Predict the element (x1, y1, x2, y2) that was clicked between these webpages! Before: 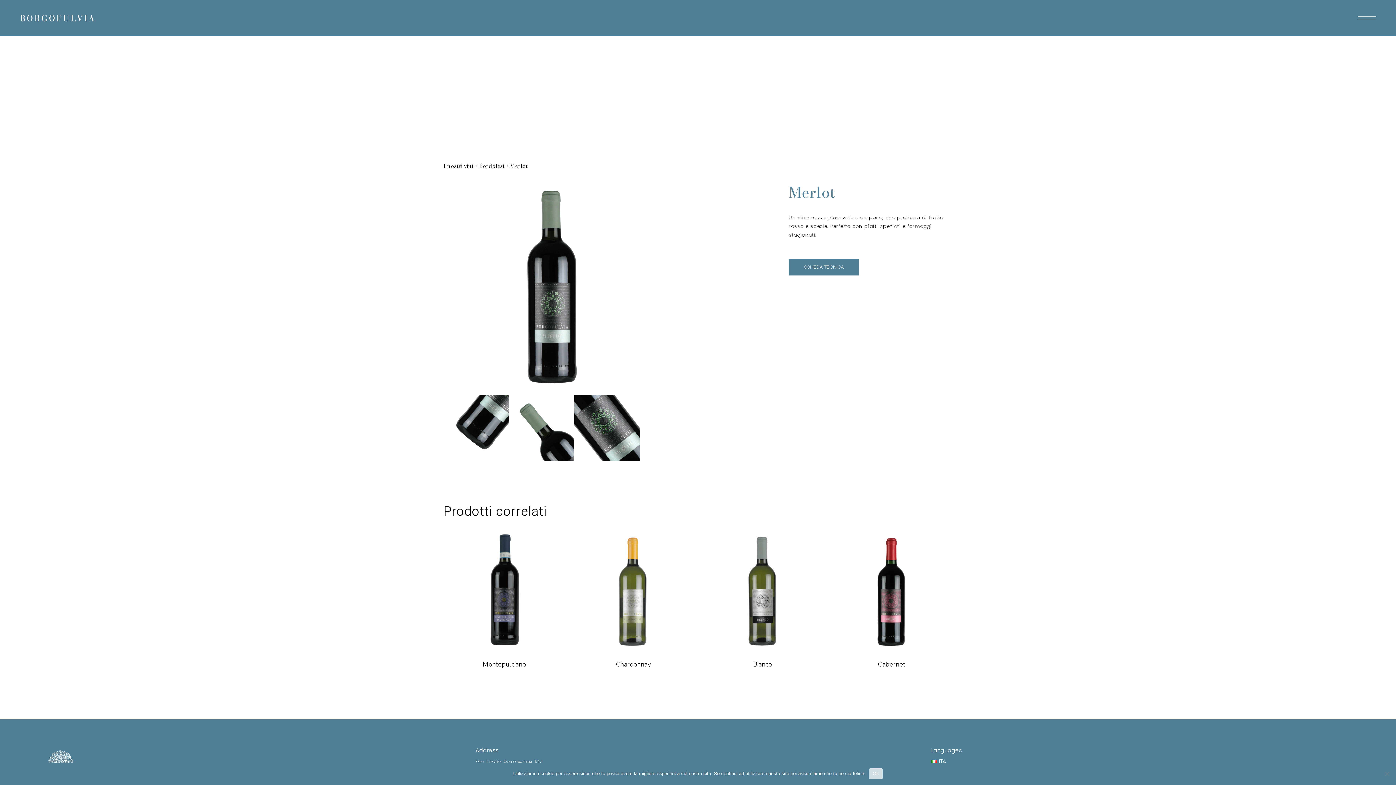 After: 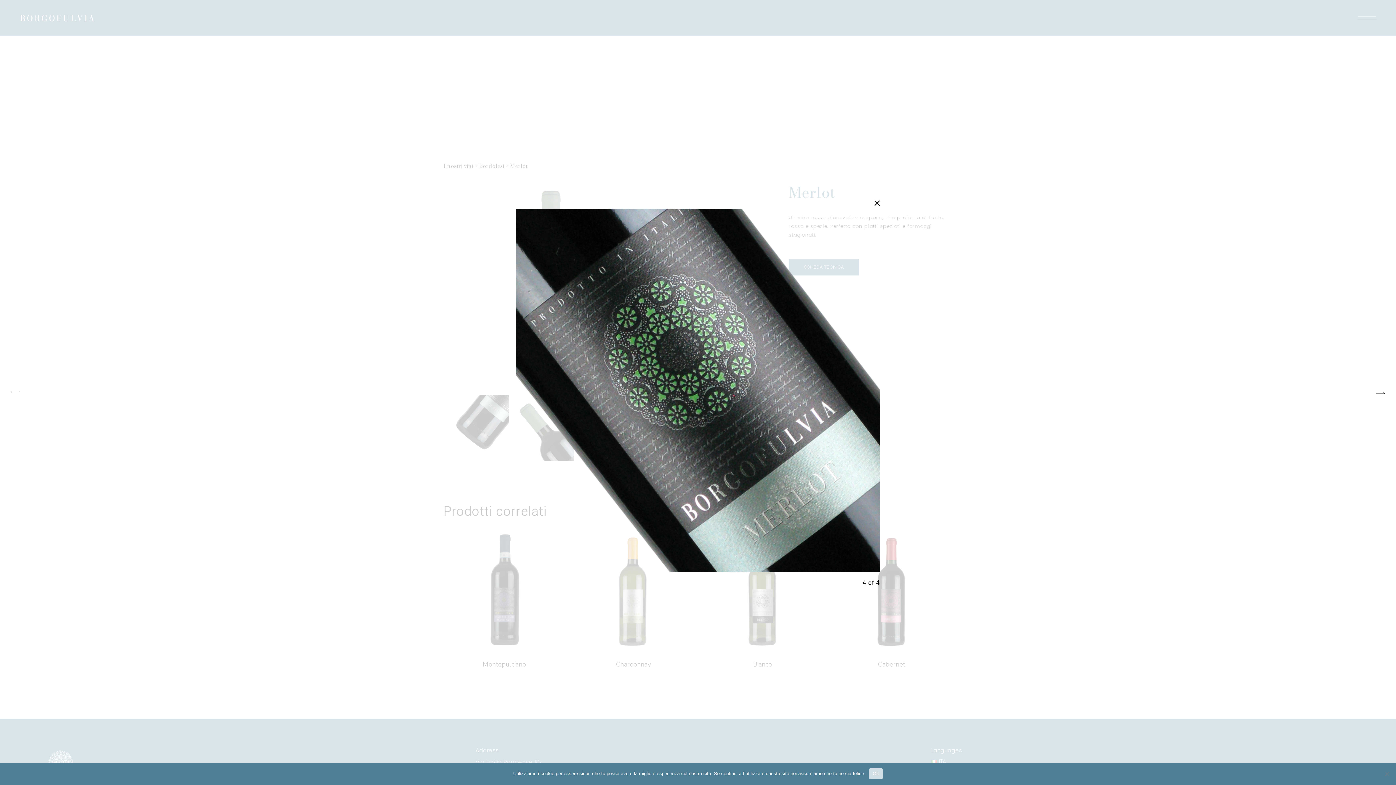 Action: bbox: (574, 423, 639, 431)